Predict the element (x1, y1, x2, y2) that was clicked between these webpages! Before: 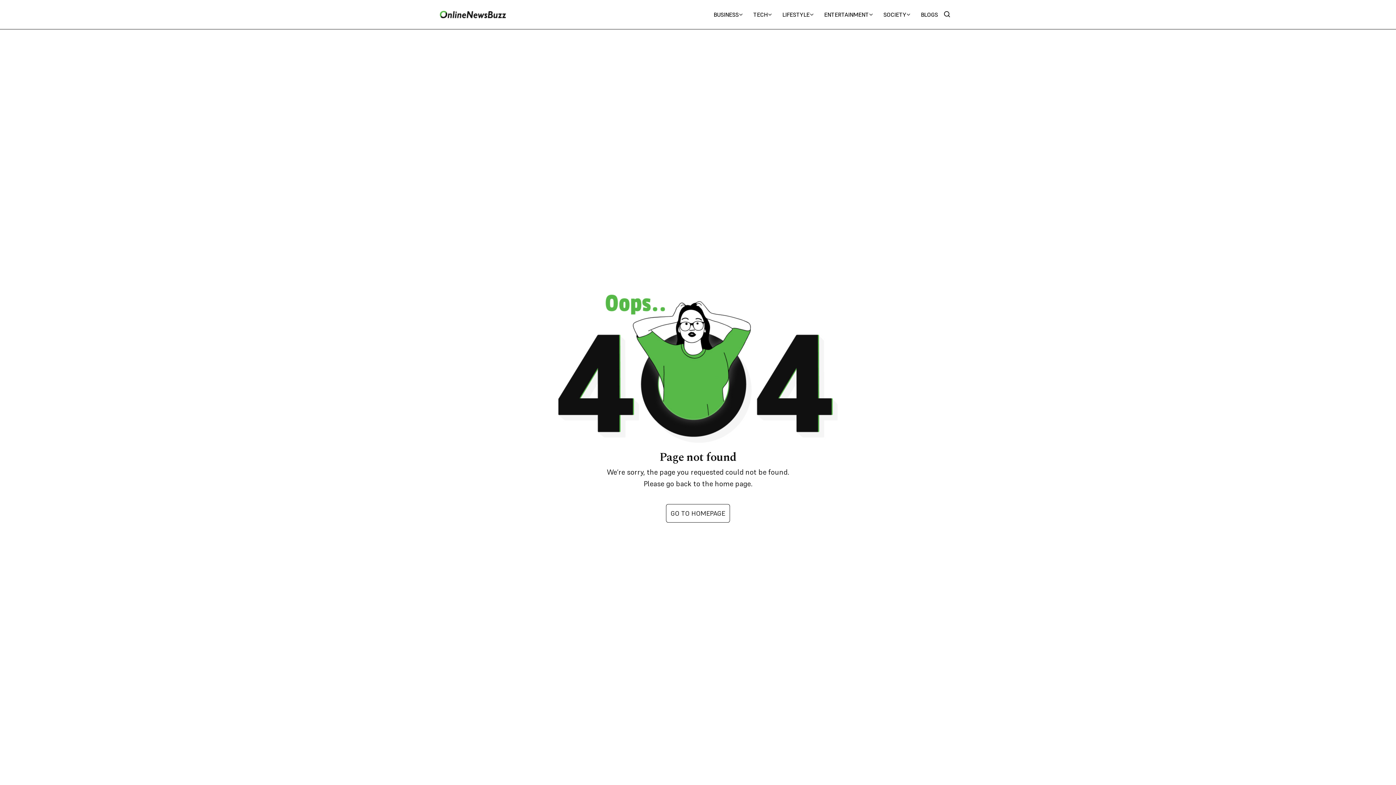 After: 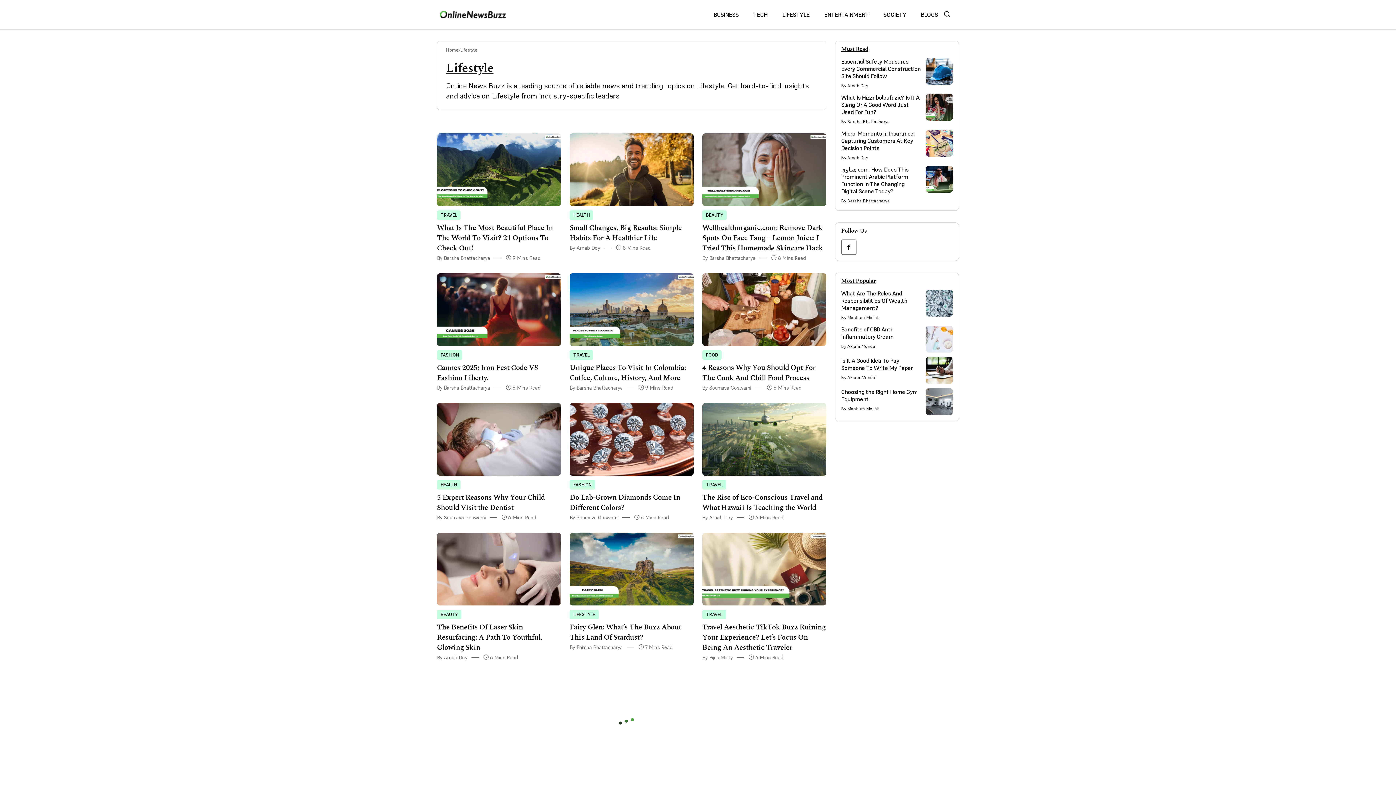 Action: bbox: (782, 8, 809, 20) label: LIFESTYLE